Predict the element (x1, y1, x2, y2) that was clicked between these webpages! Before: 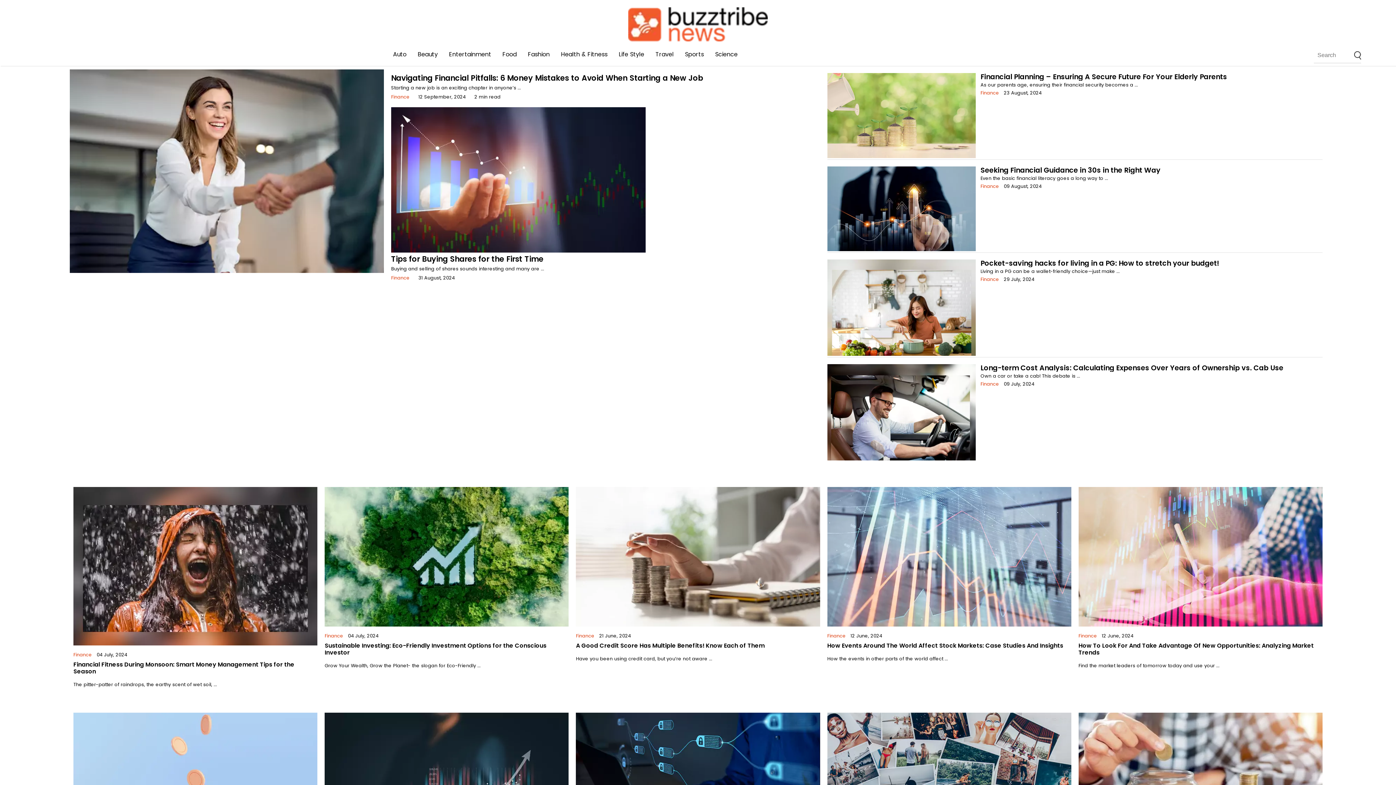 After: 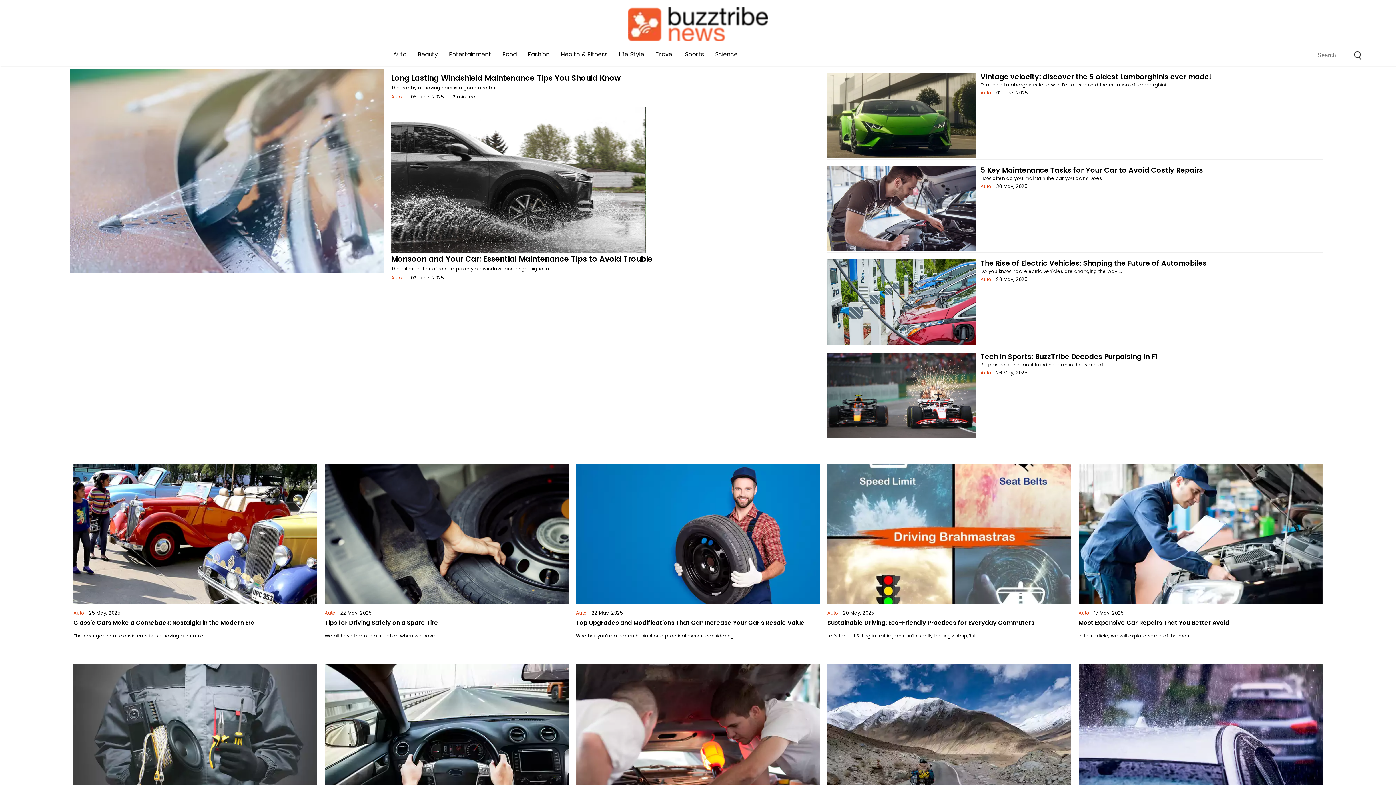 Action: label: Auto bbox: (393, 50, 406, 58)